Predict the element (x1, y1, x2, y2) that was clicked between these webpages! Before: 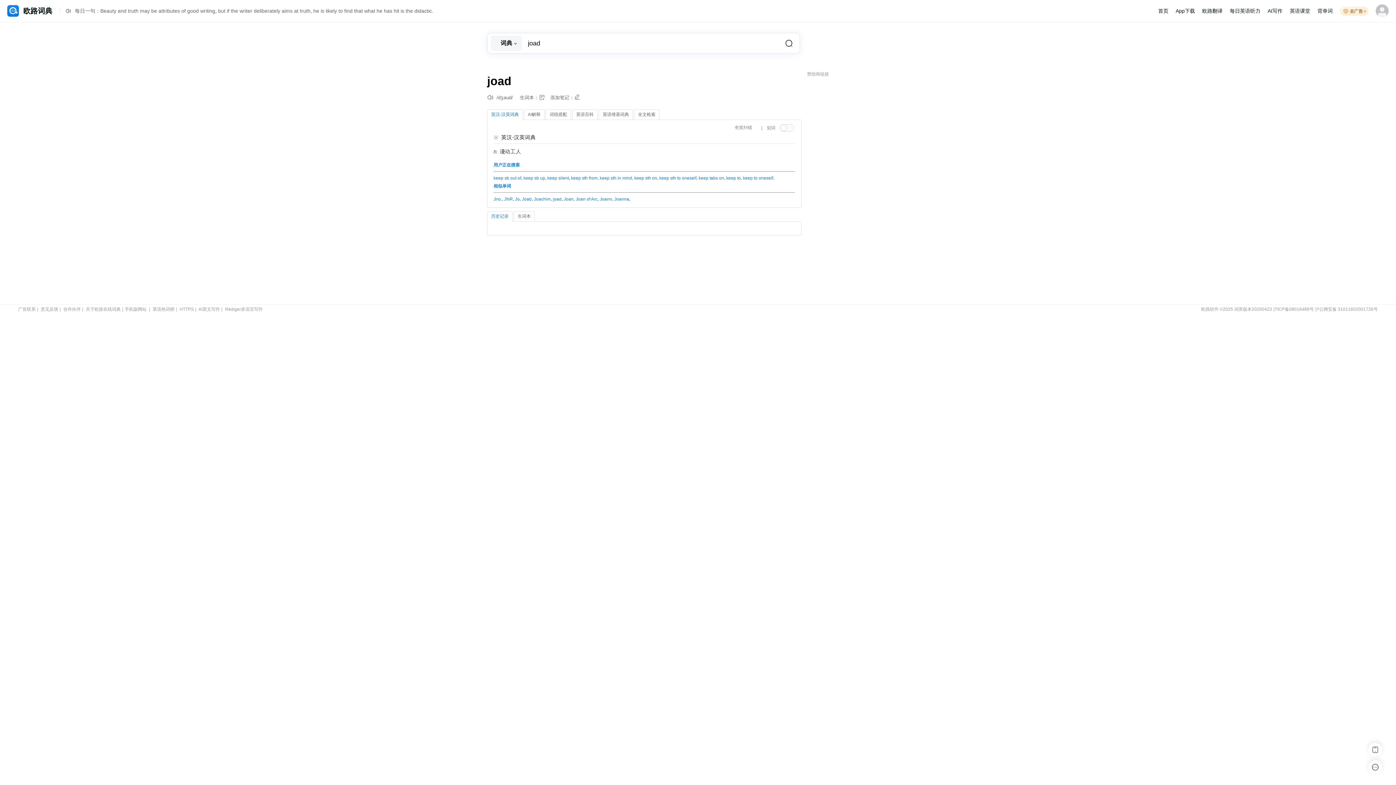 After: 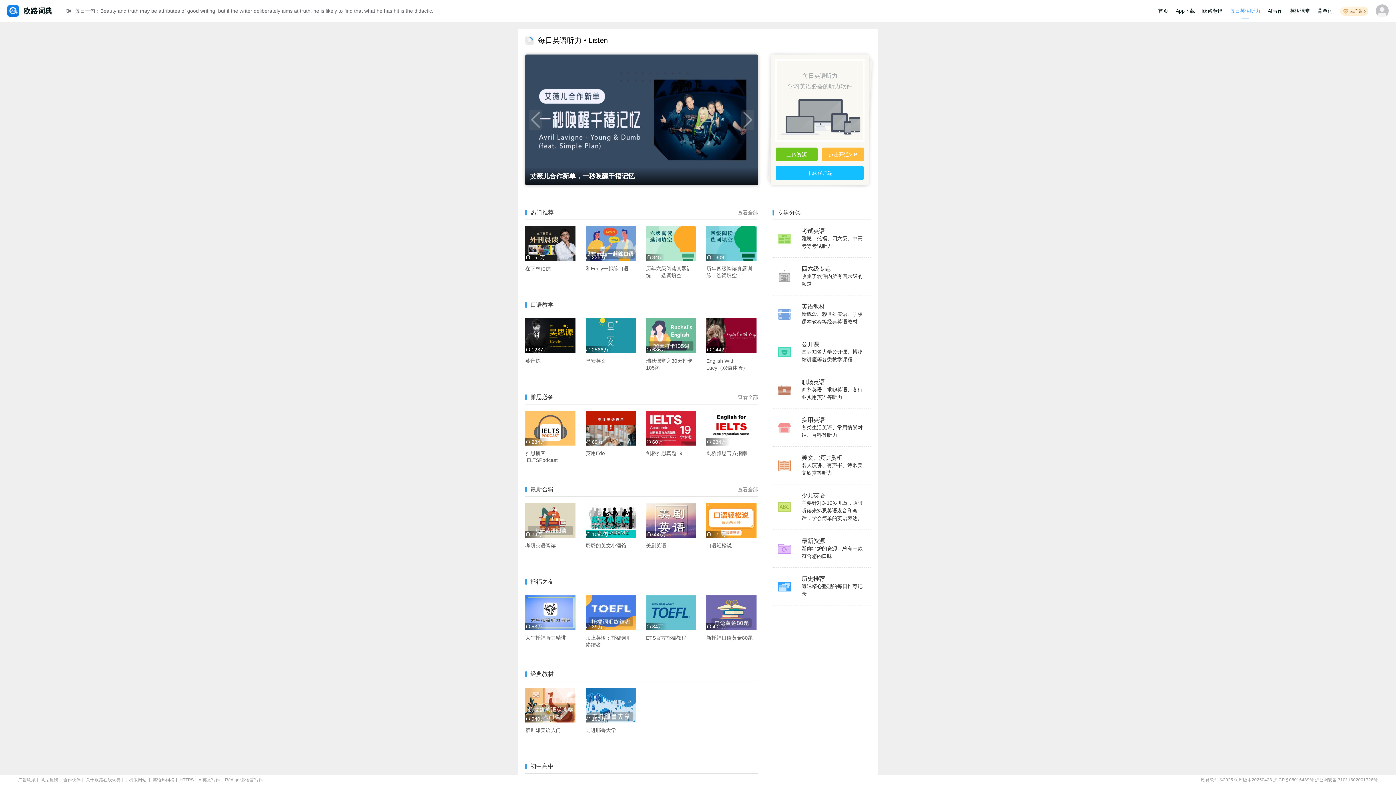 Action: bbox: (1226, 0, 1264, 21) label: 每日英语听力